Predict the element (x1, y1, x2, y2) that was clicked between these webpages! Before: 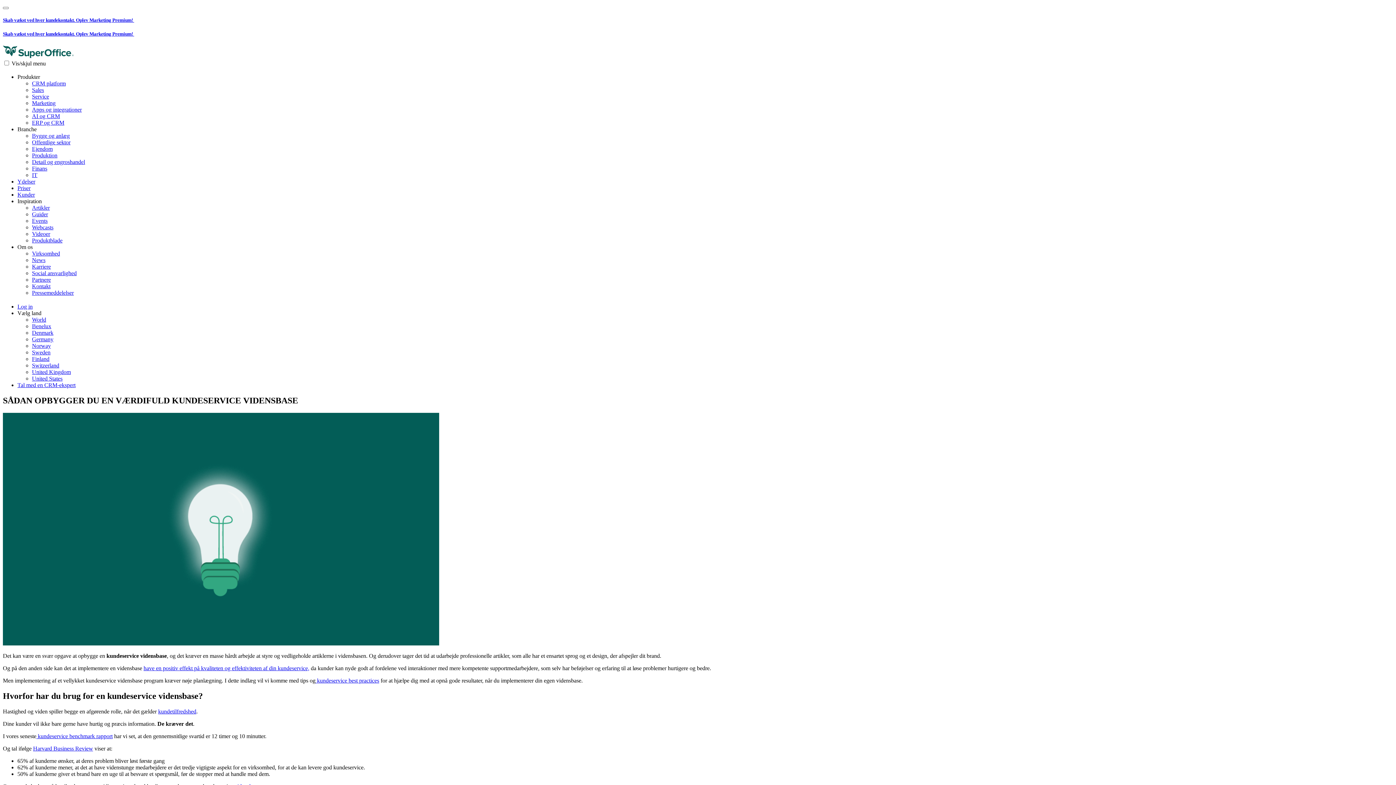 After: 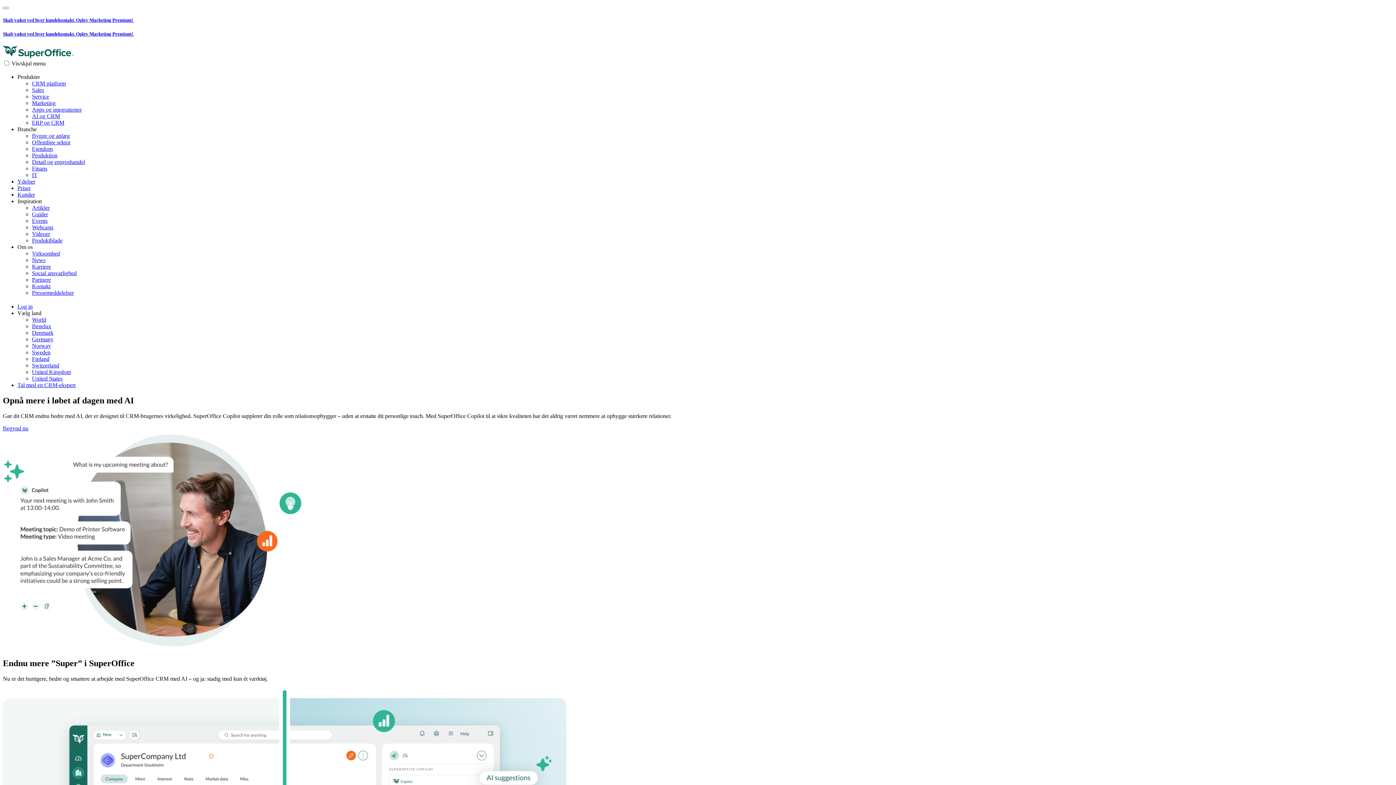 Action: bbox: (32, 113, 60, 119) label: AI og CRM